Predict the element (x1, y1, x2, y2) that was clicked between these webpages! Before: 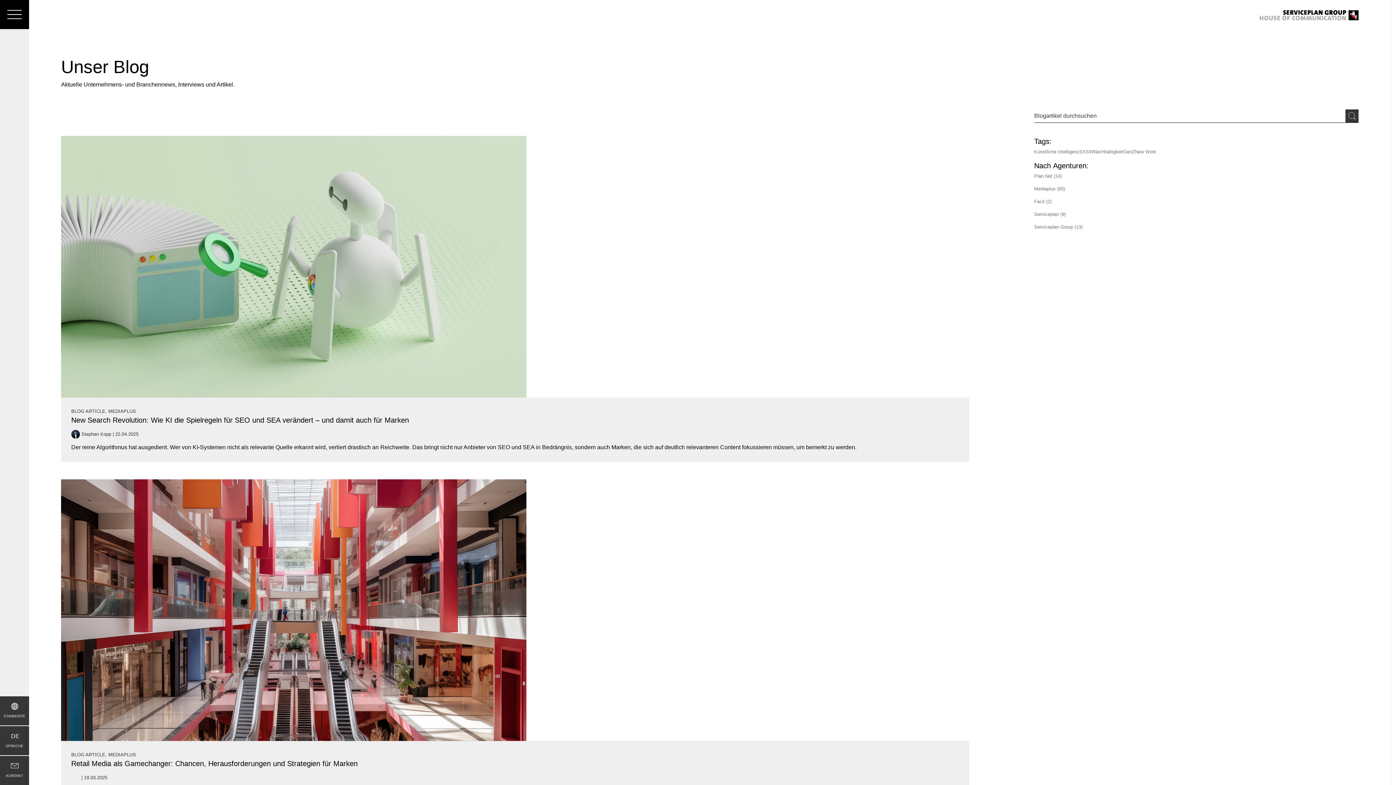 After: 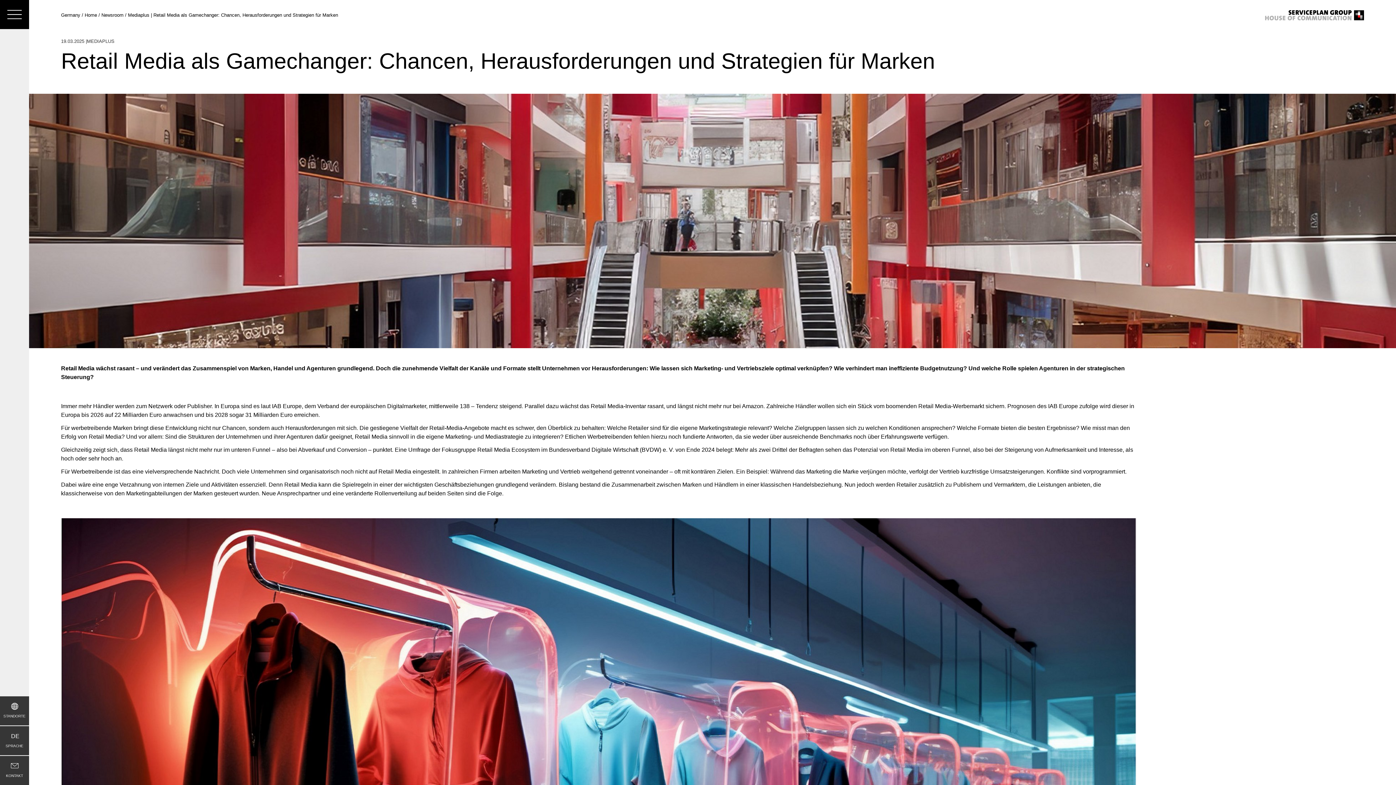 Action: label: BLOG ARTICLE, MEDIAPLUS

Retail Media als Gamechanger: Chancen, Herausforderungen und Strategien für Marken
| 19.03.2025

Retail Media wächst rasant – und verändert das Zusammenspiel von Marken, Handel und Agenturen grundlegend. Doch die zunehmende Vielfalt der Kanäle und Formate stellt Unternehmen vor Herausforderungen: Wie lassen sich Marketing- und Vertriebsziele optimal verknüpfen? Wie verhindert man ineffiziente Budgetnutzung? Und welche Rolle spielen Agenturen in der strategischen Steuerung? bbox: (61, 479, 969, 814)